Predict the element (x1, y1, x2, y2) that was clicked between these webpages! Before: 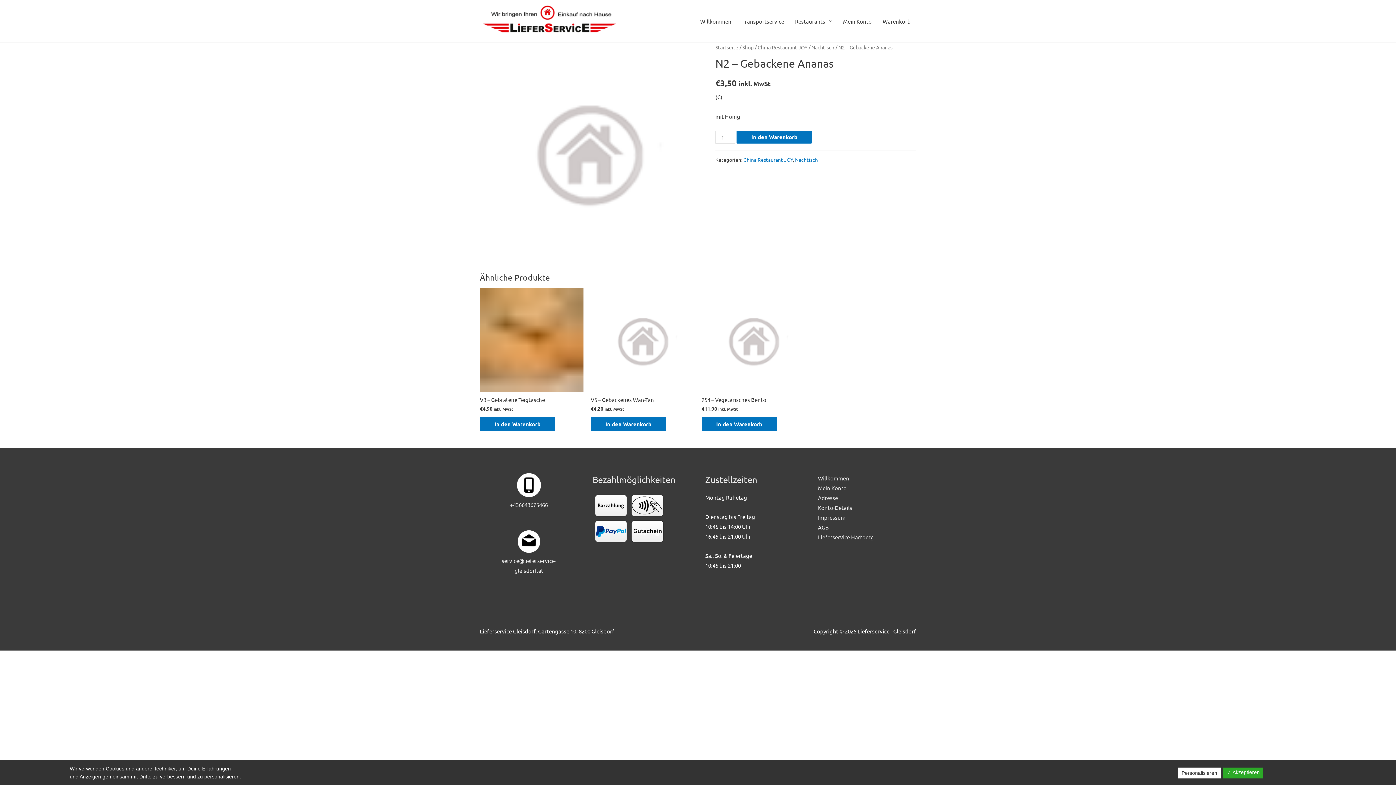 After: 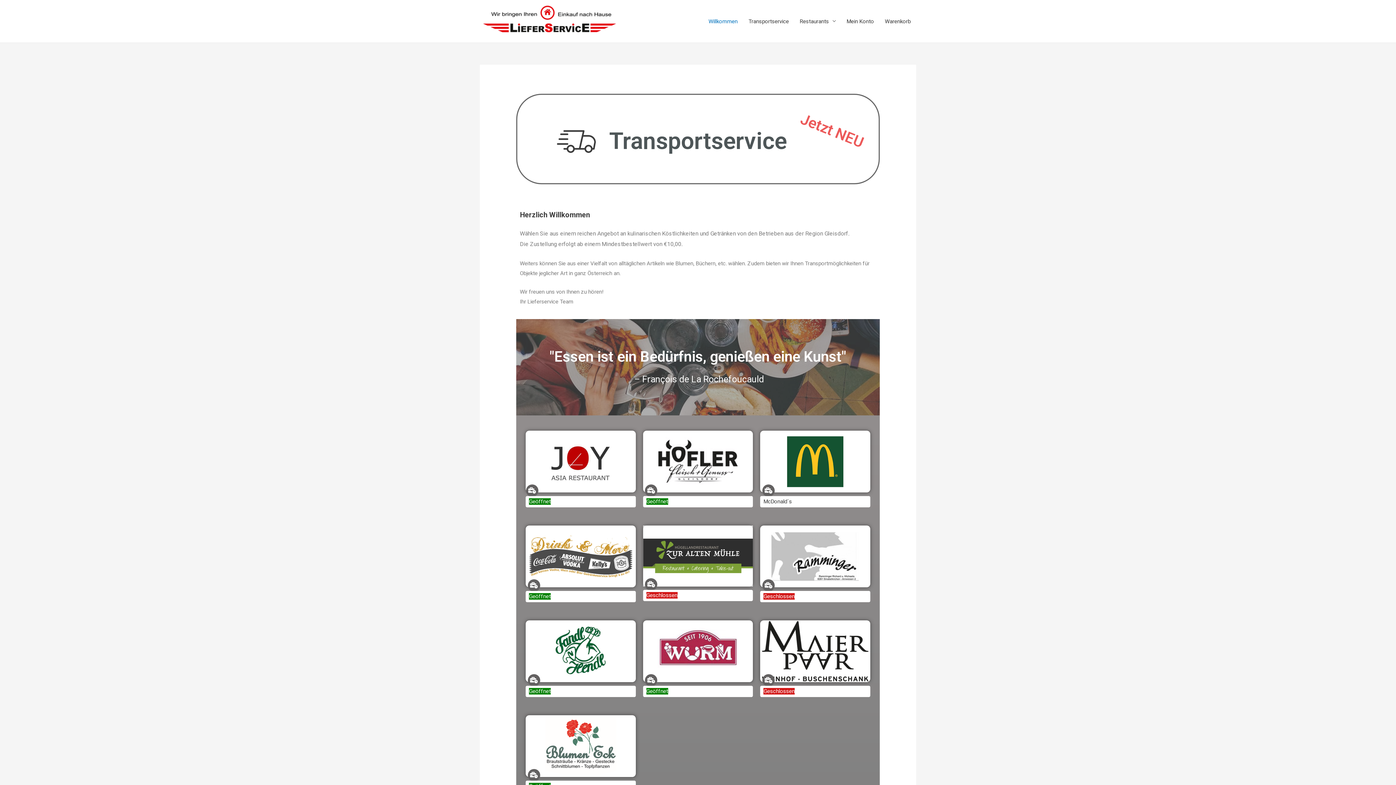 Action: label: Willkommen bbox: (818, 474, 849, 481)